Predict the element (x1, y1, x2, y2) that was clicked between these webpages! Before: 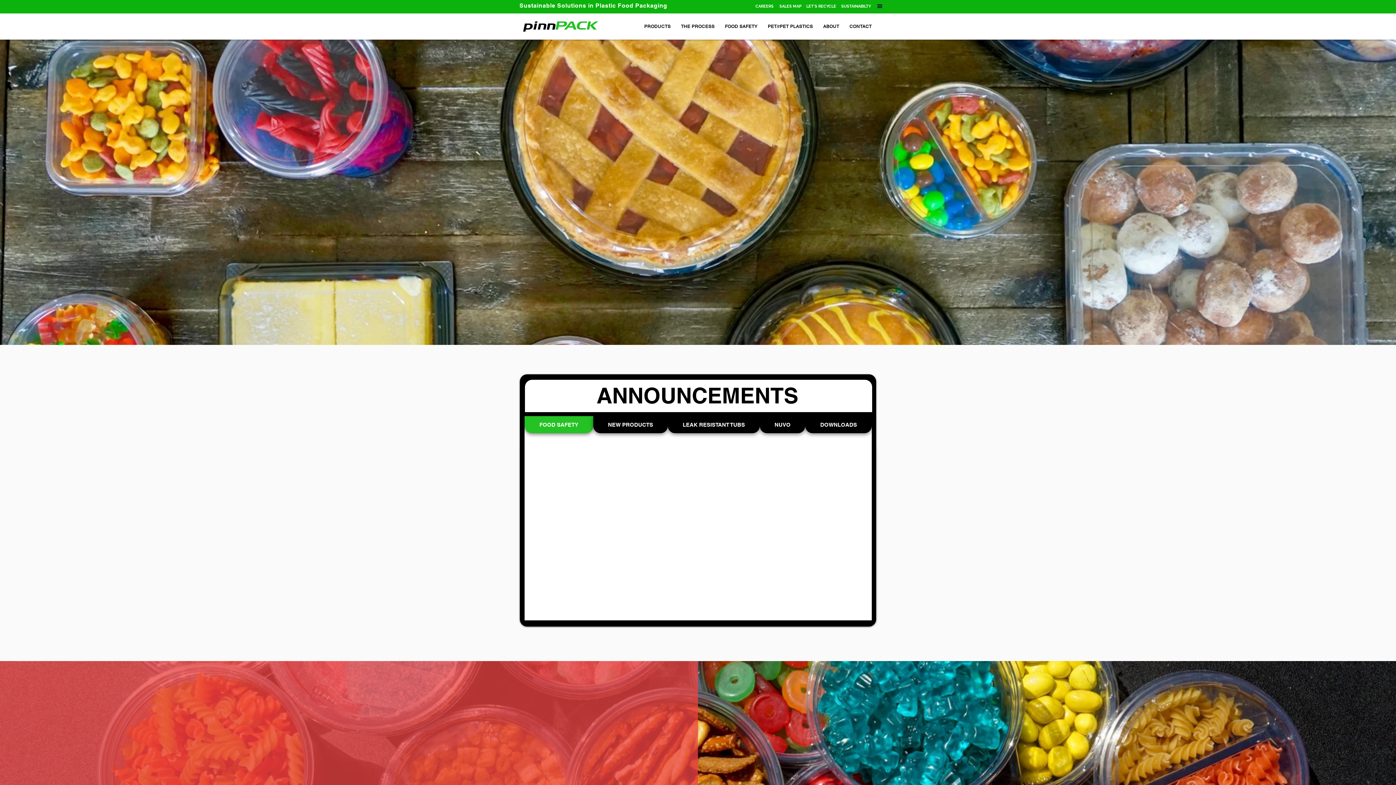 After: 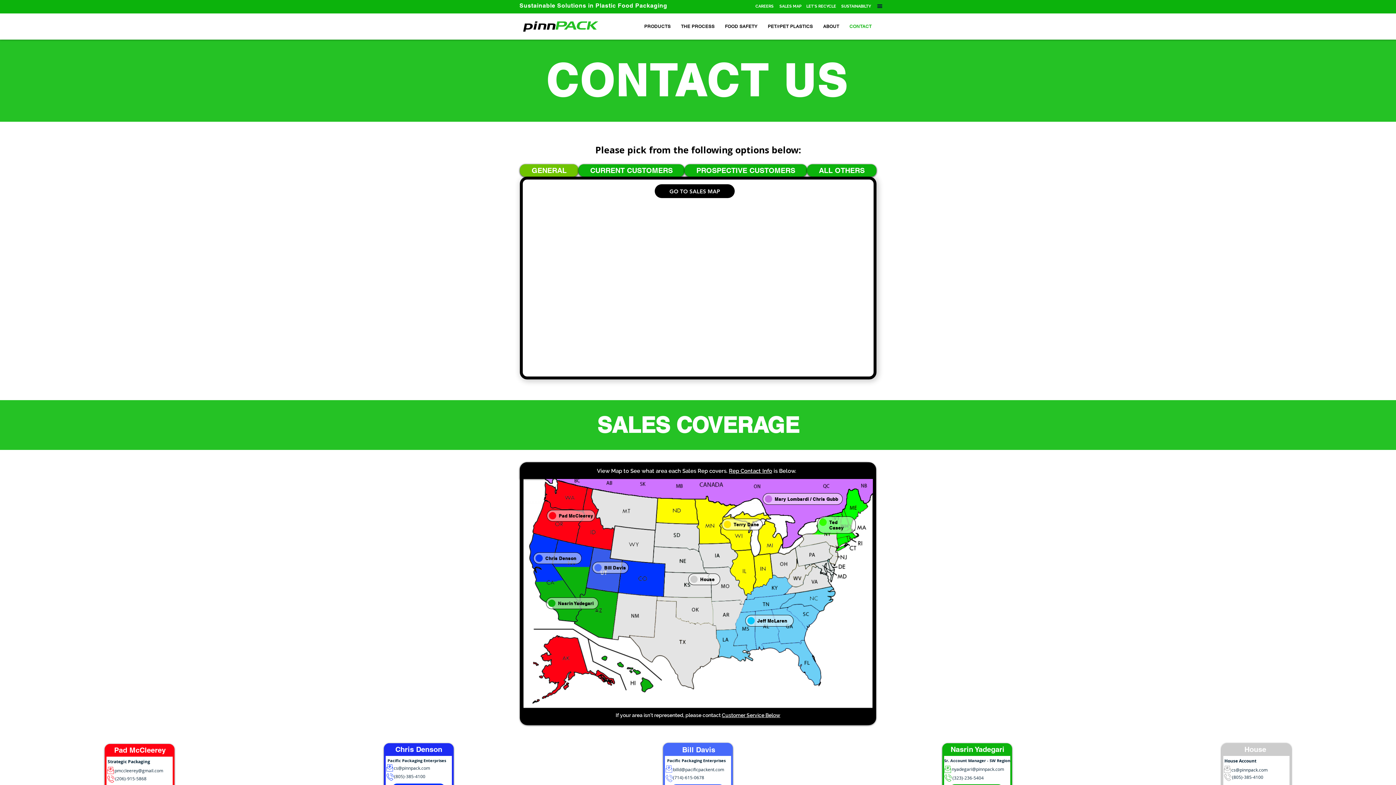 Action: label: CONTACT bbox: (845, 16, 876, 36)